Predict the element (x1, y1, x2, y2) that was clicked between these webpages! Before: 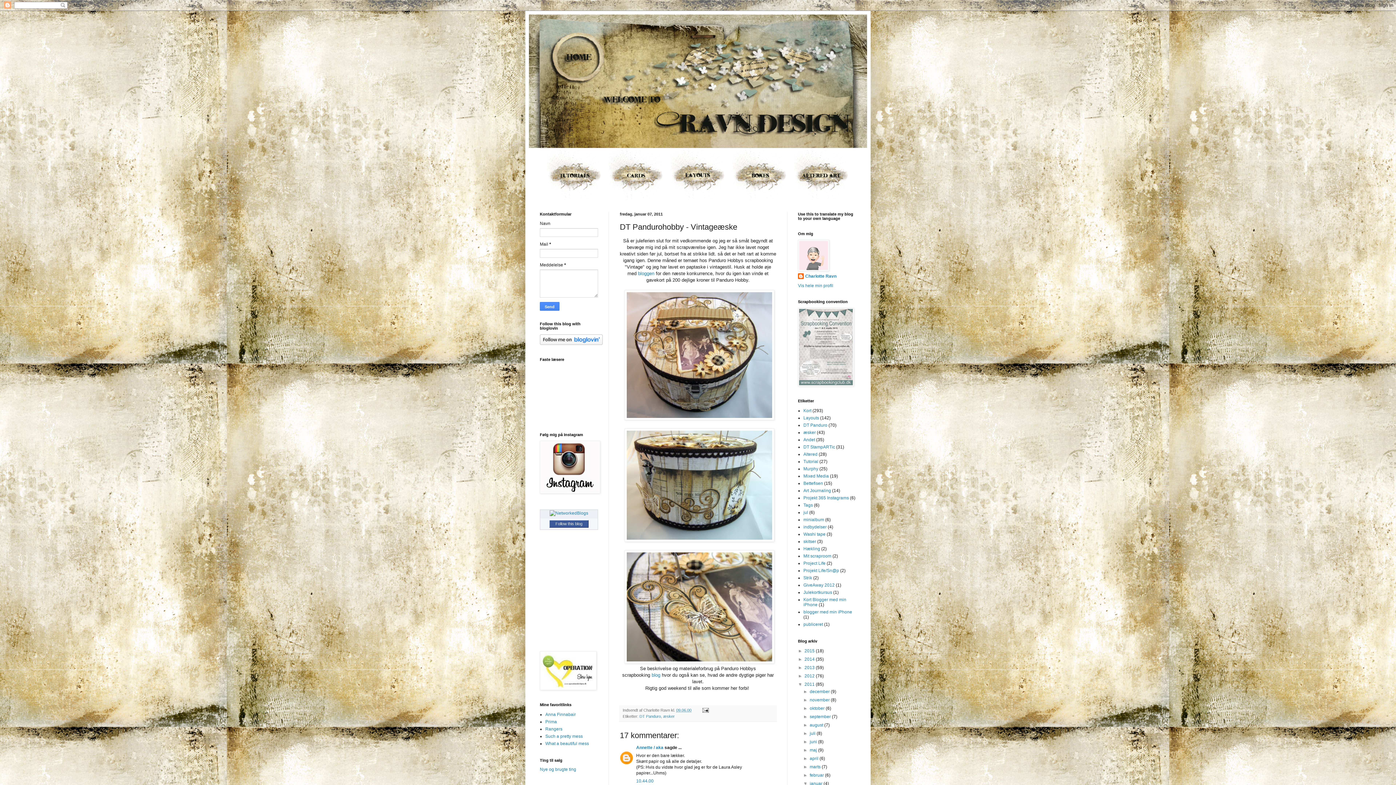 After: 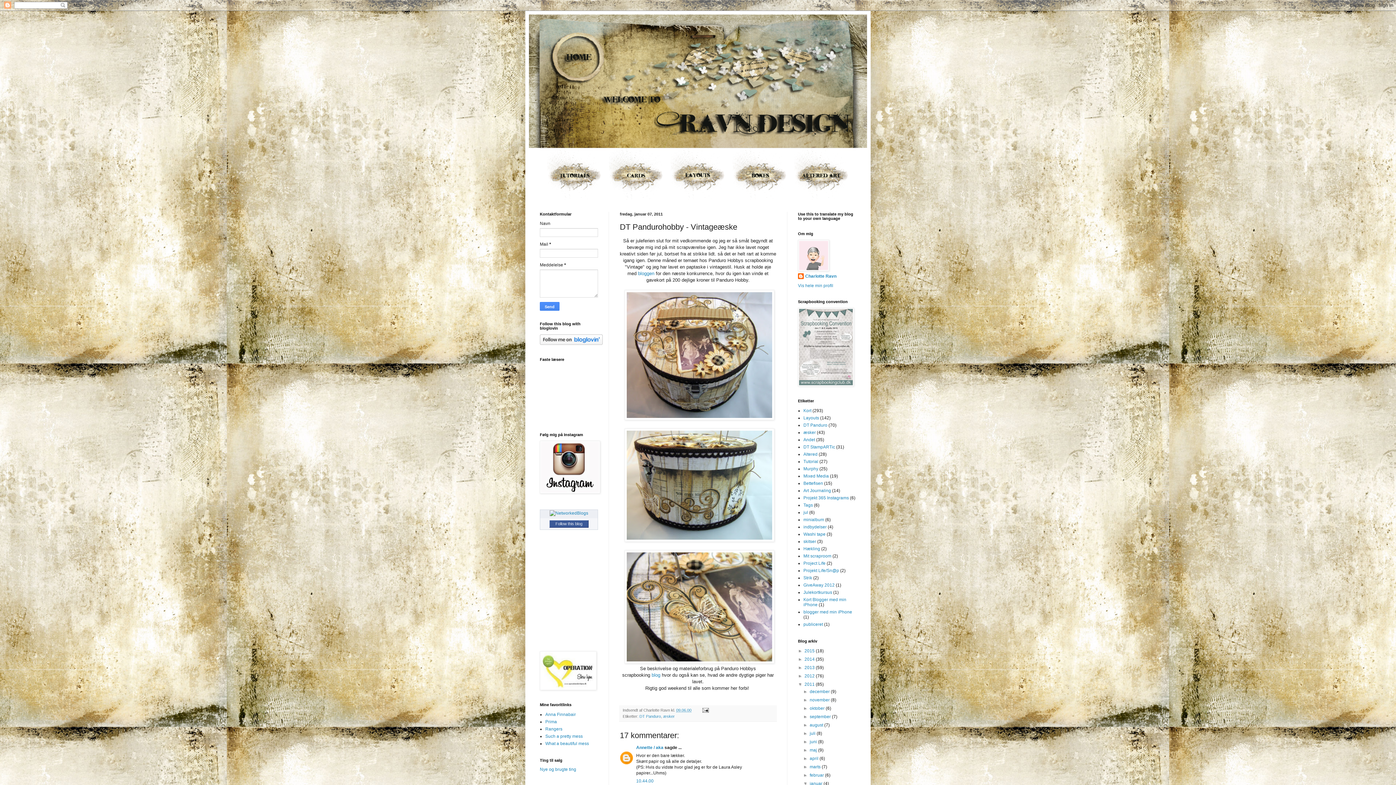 Action: bbox: (670, 195, 725, 200)